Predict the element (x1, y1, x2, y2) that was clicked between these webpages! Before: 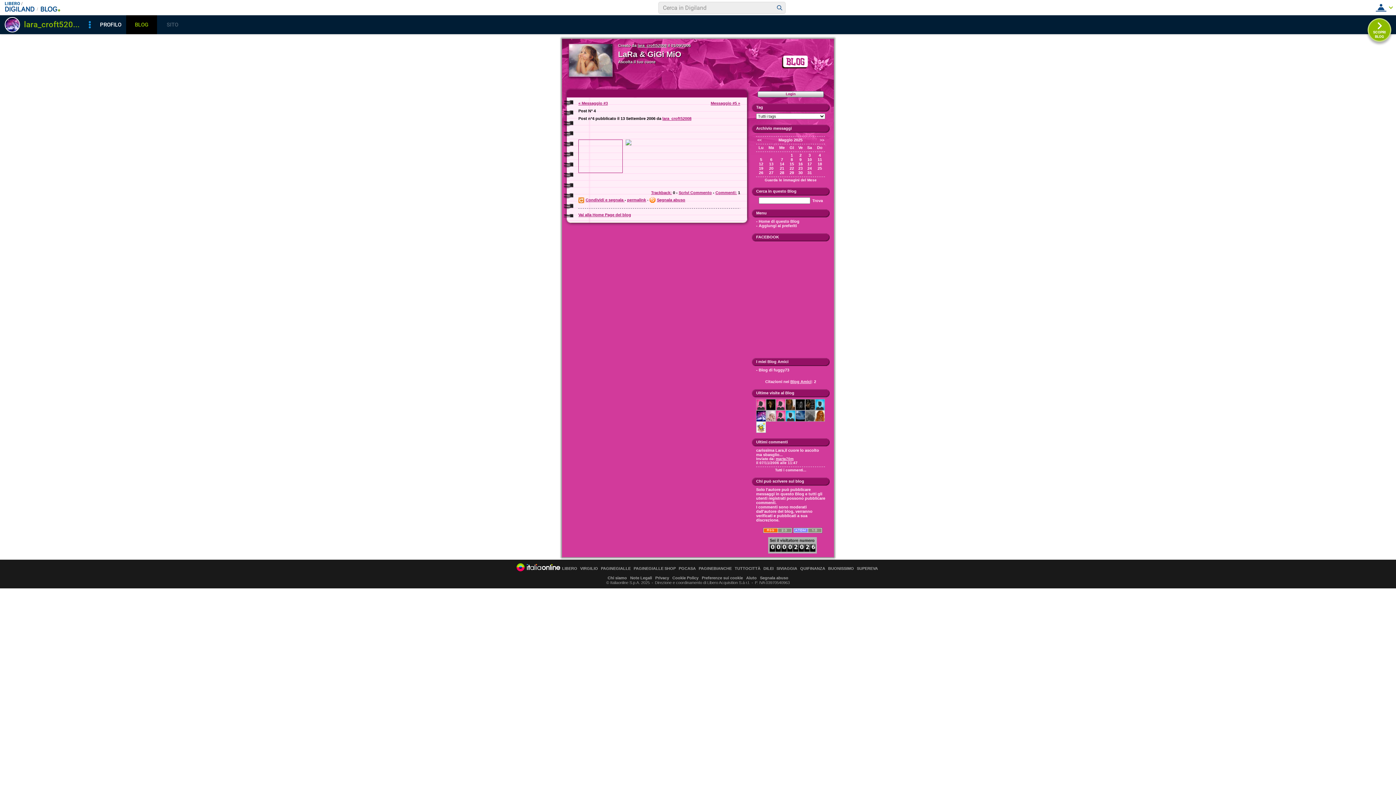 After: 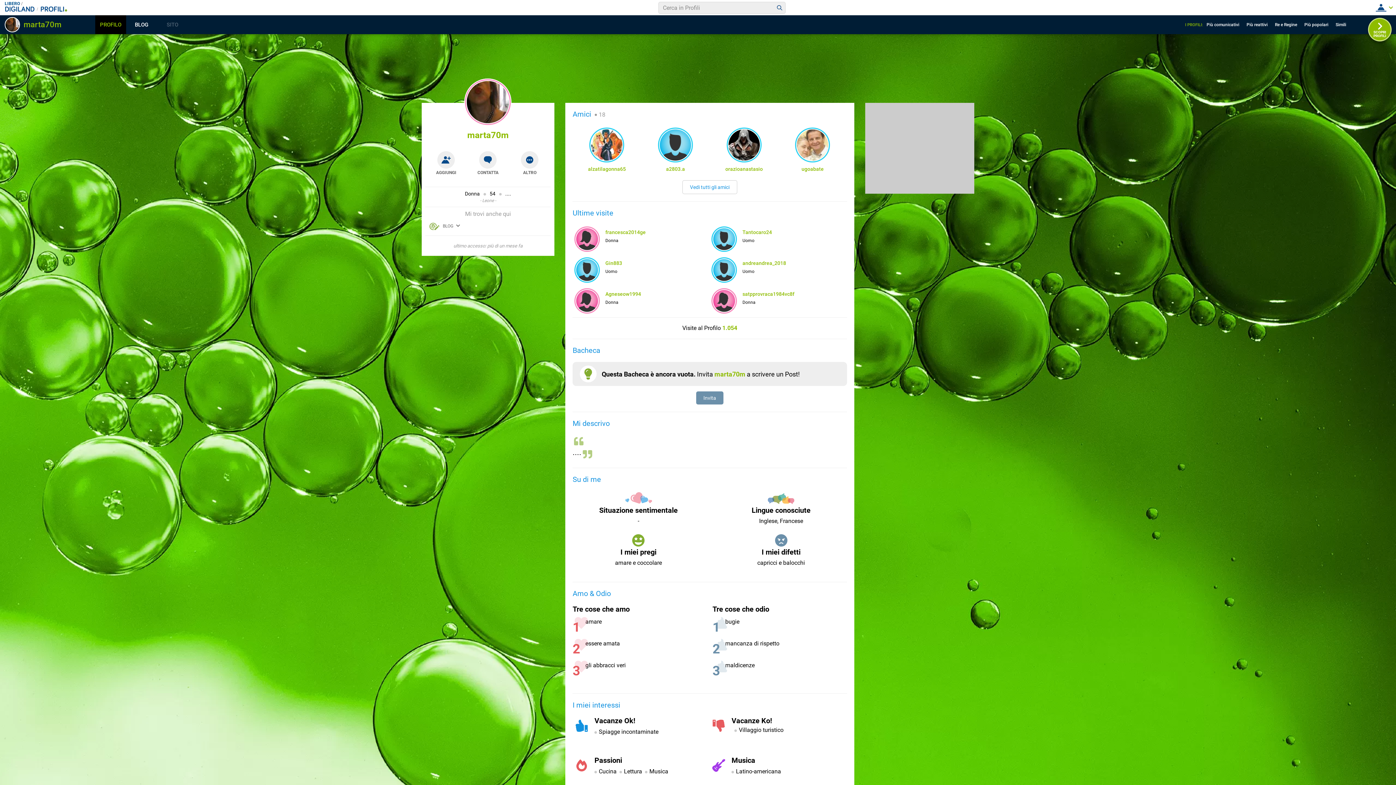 Action: bbox: (776, 457, 793, 461) label: marta70m